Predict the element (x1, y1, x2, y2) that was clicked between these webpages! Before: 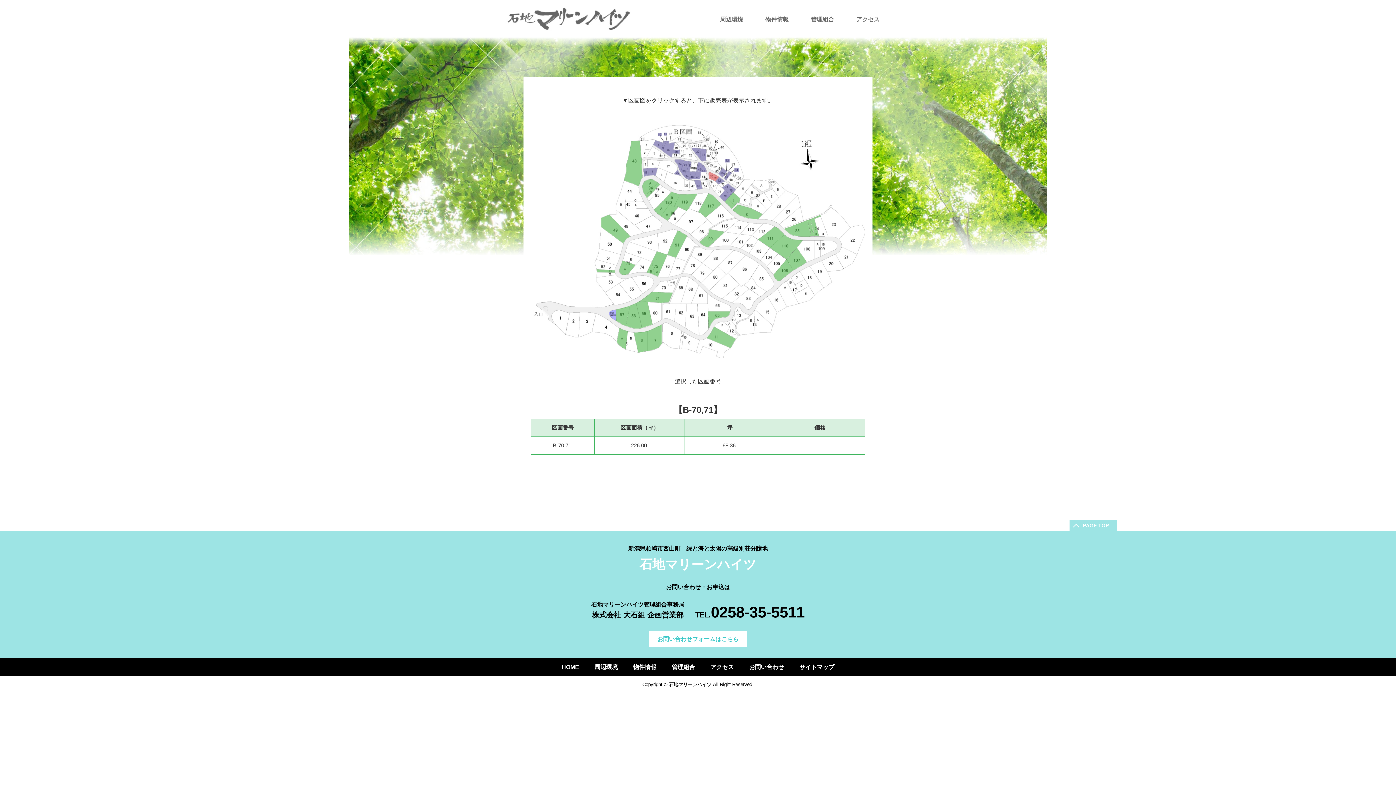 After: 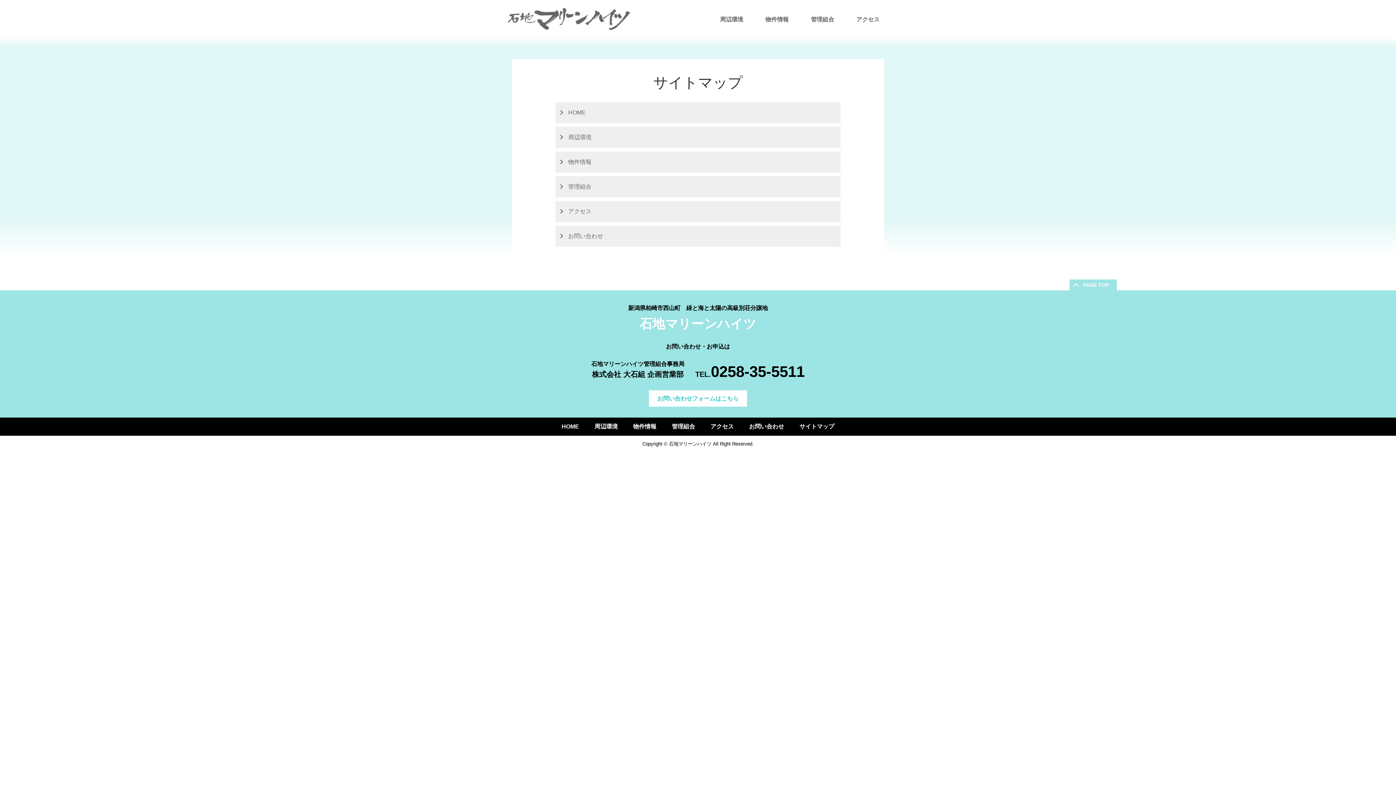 Action: label: サイトマップ bbox: (799, 658, 834, 676)